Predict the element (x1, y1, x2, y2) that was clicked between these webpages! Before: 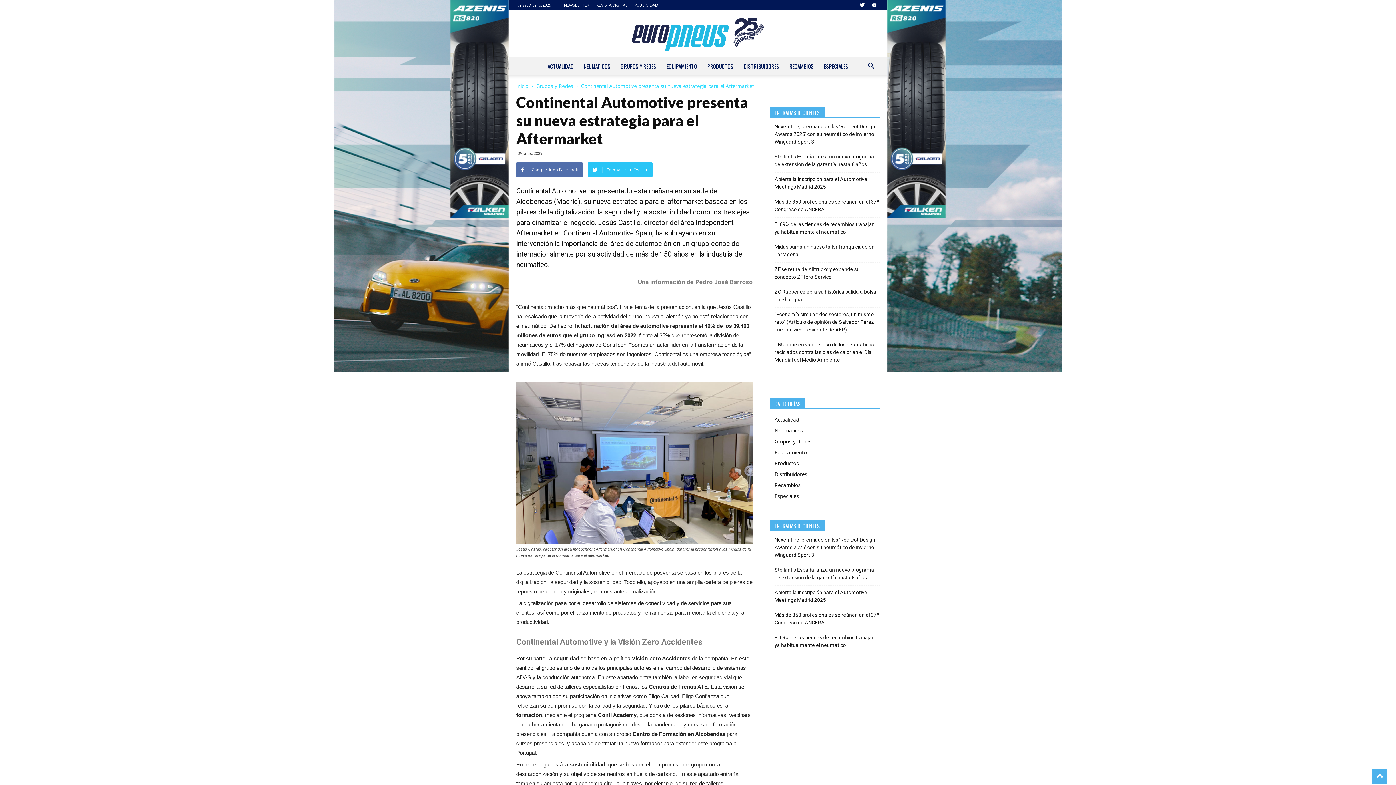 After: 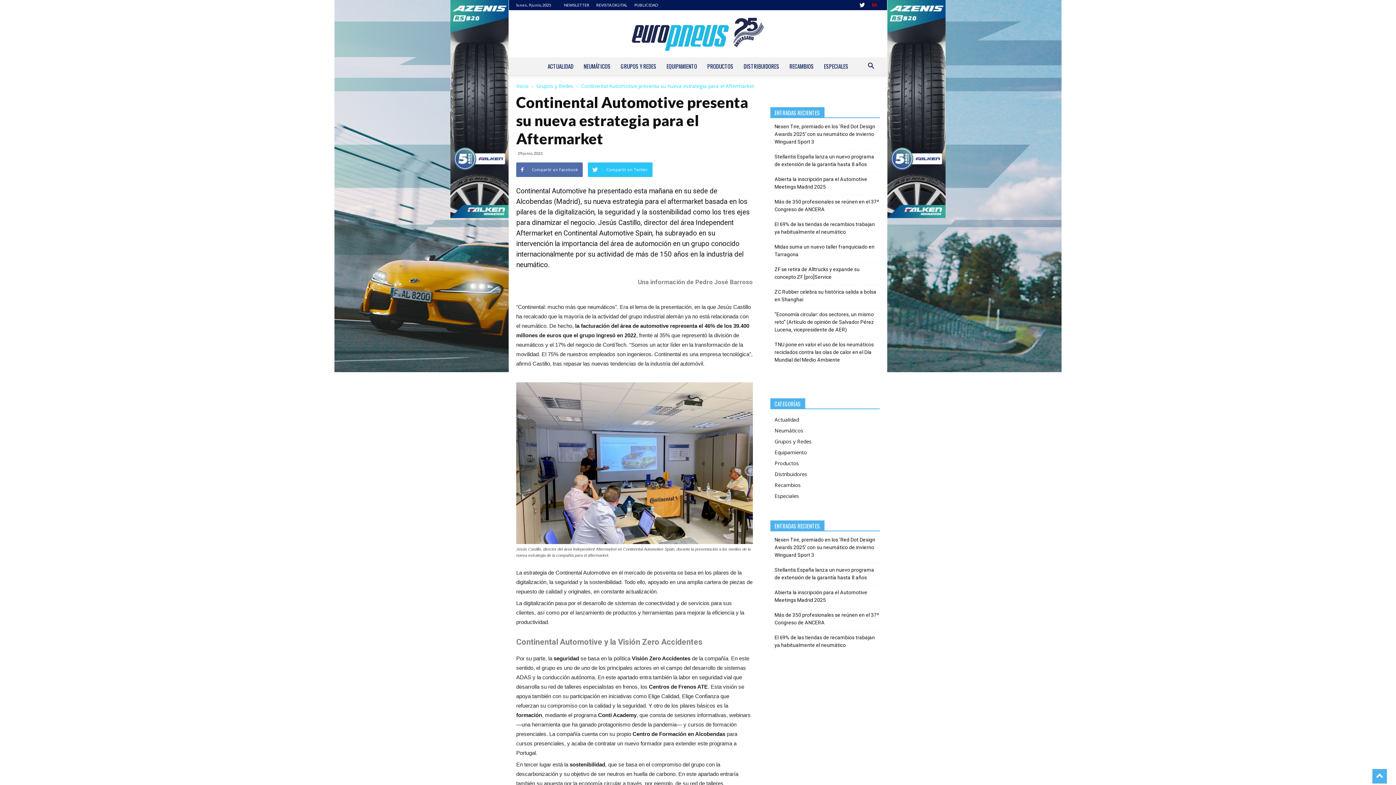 Action: bbox: (869, 0, 880, 10)